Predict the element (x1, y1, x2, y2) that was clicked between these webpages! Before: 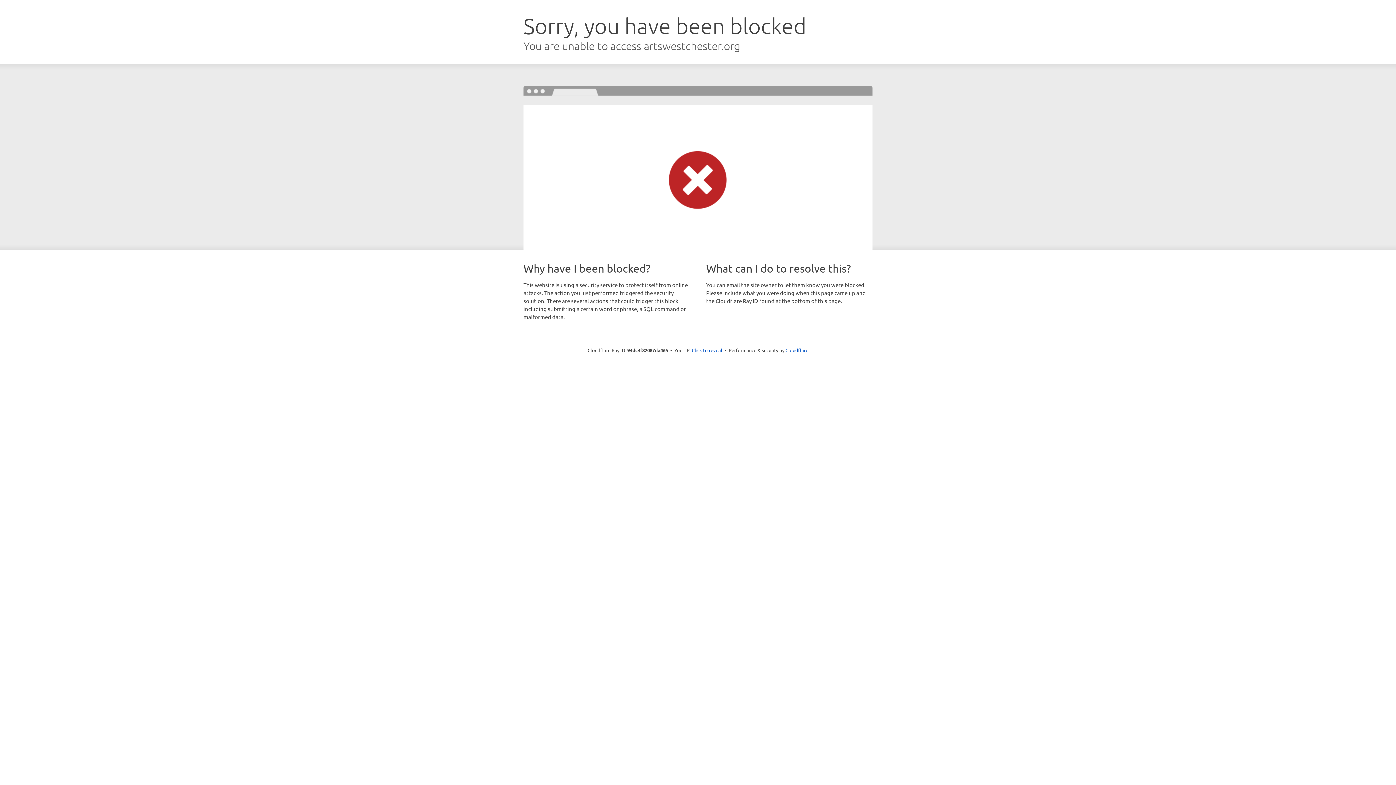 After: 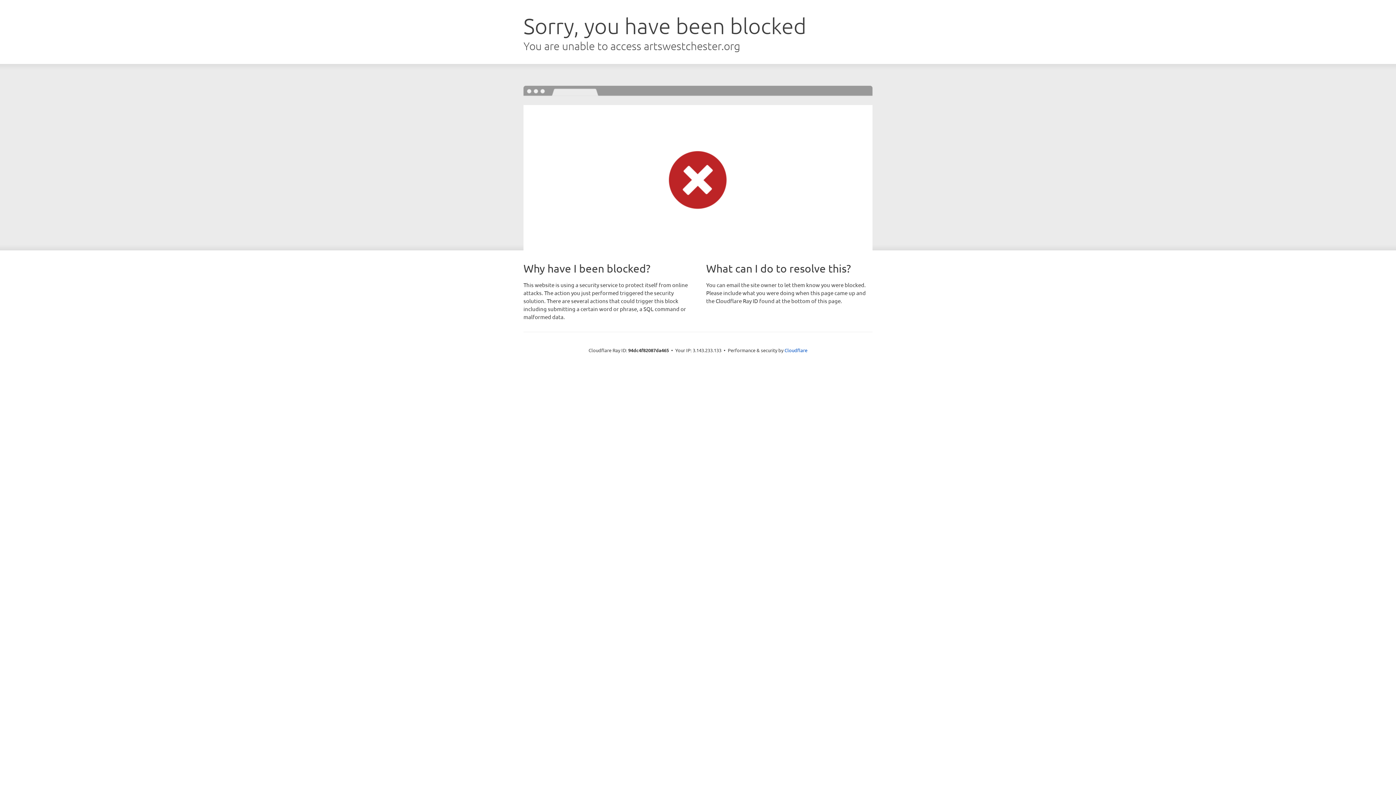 Action: label: Click to reveal bbox: (692, 346, 722, 353)